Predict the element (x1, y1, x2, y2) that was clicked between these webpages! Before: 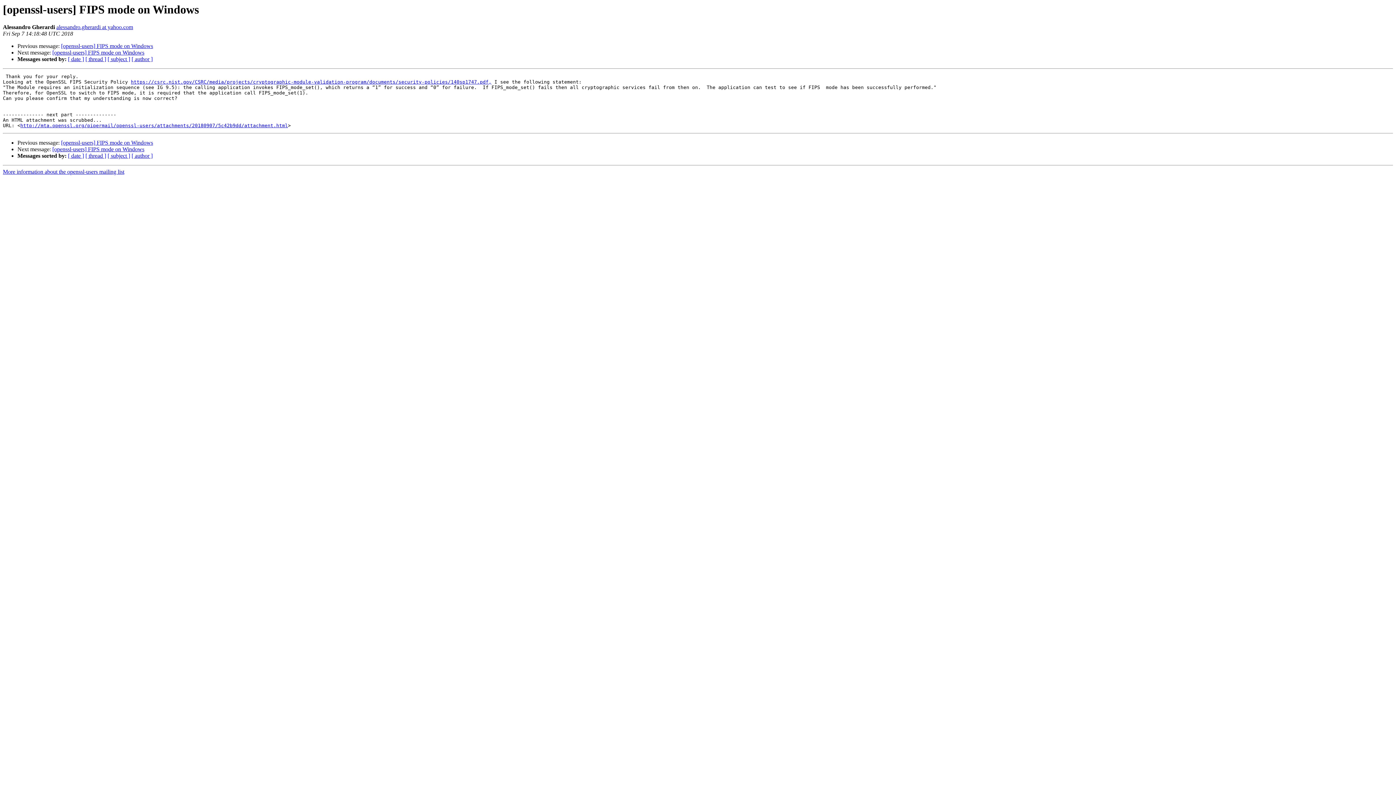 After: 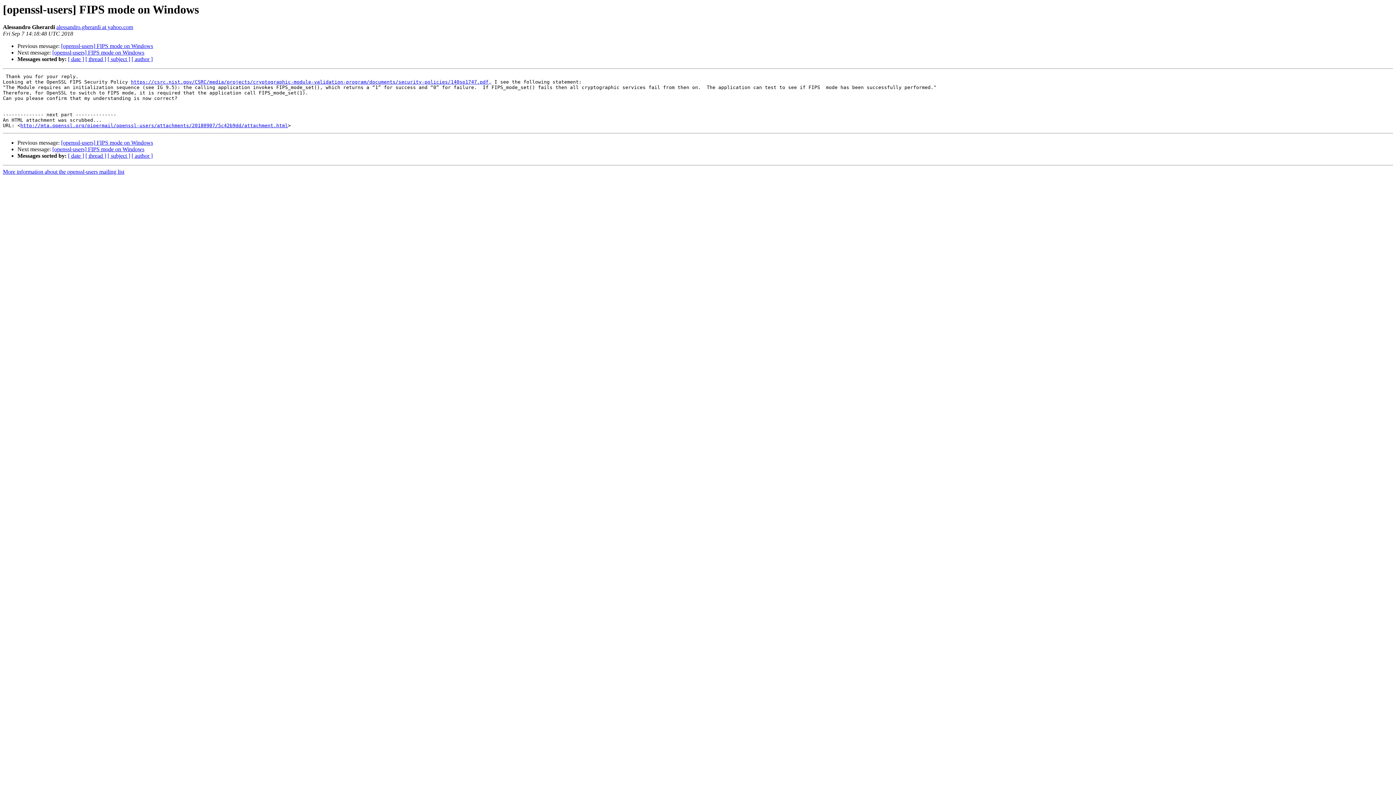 Action: bbox: (56, 24, 133, 30) label: alessandro.gherardi at yahoo.com